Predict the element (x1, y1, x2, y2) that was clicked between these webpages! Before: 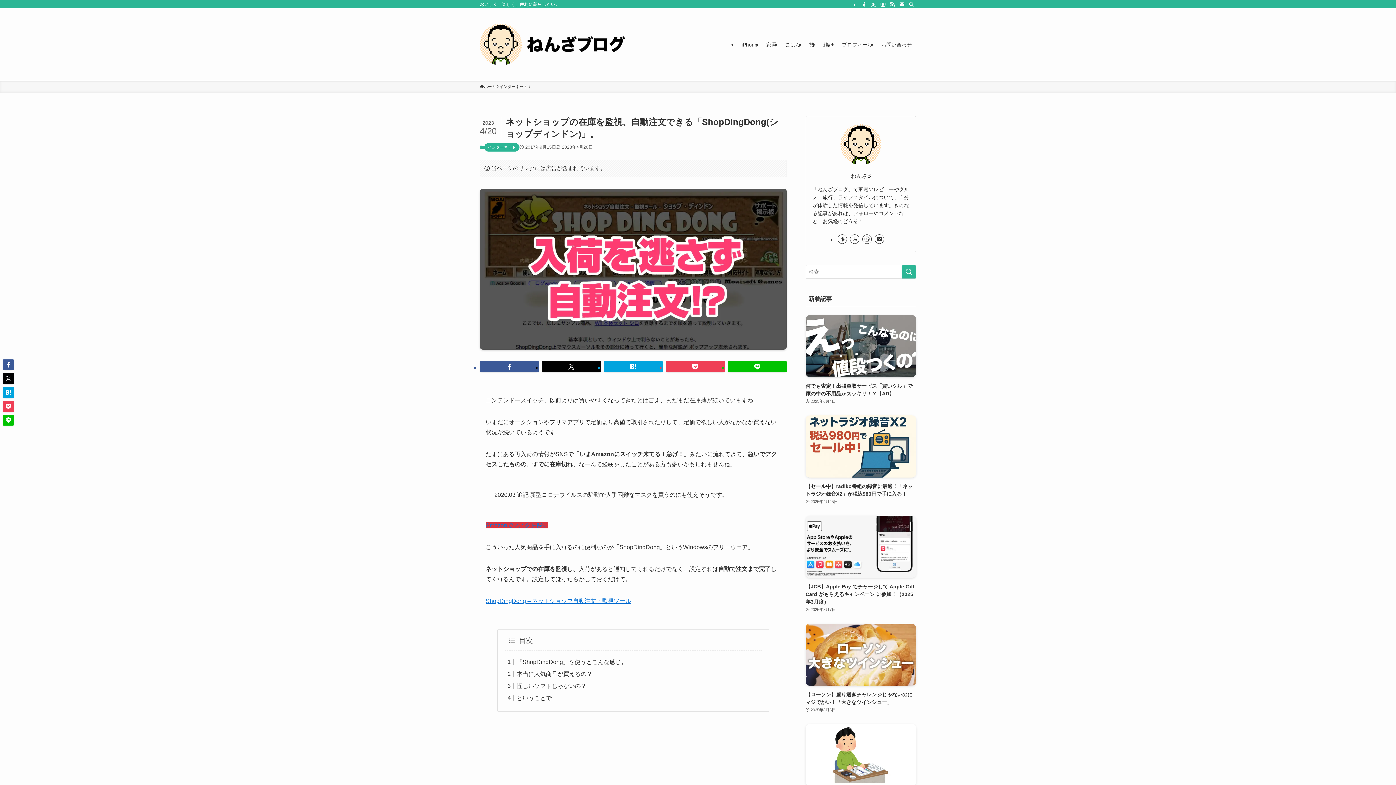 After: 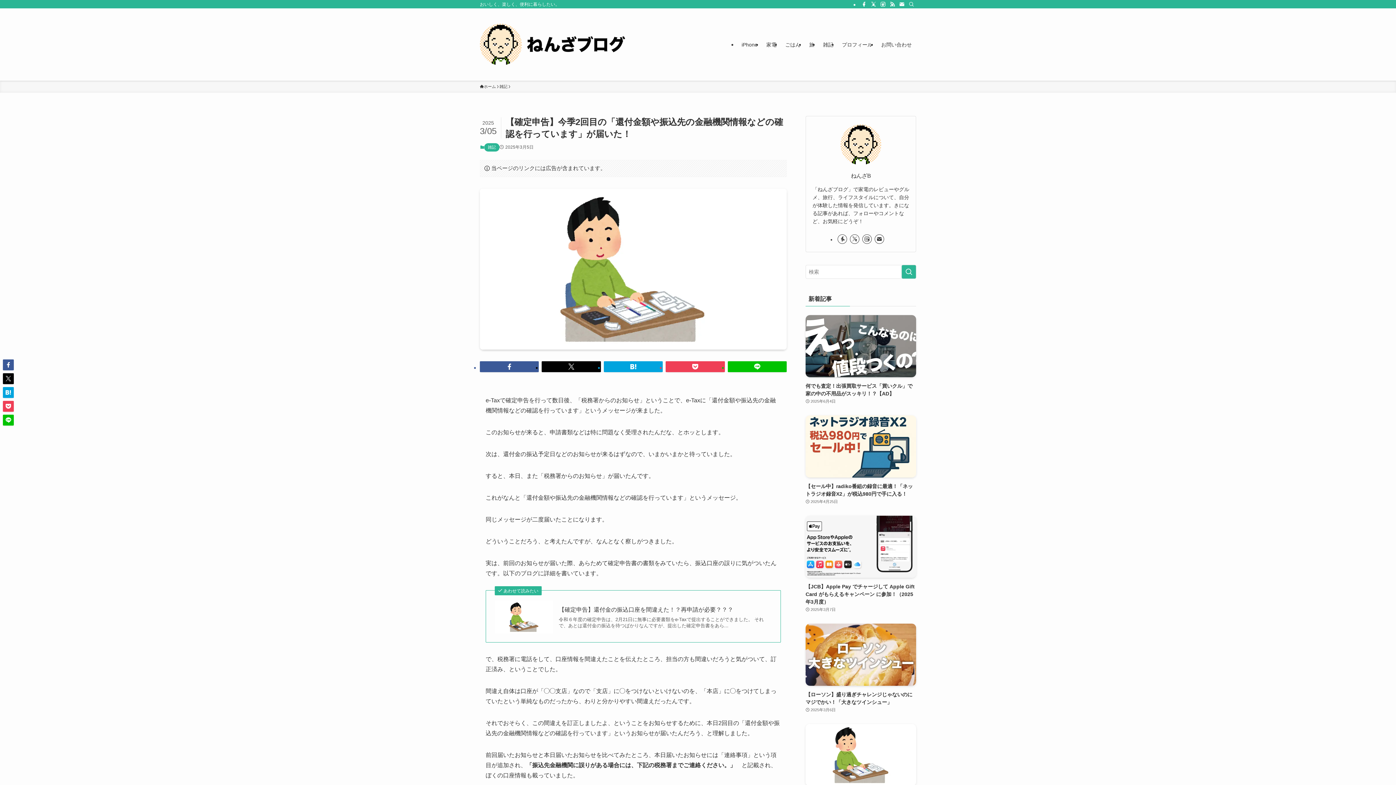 Action: label: 【確定申告】今季2回目の「還付金額や振込先の金融機関情報などの確認を行っています」が届いた！
2025年3月5日 bbox: (805, 724, 916, 822)